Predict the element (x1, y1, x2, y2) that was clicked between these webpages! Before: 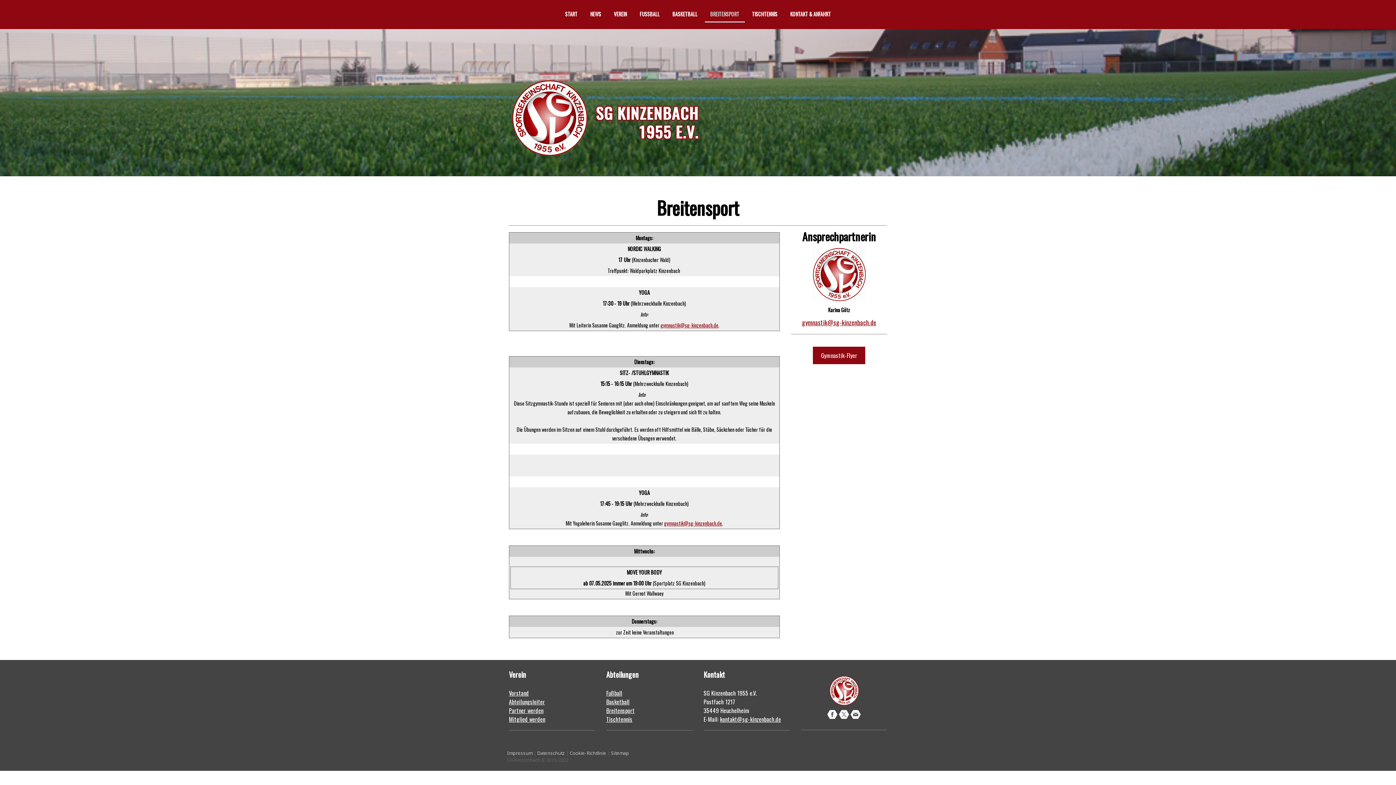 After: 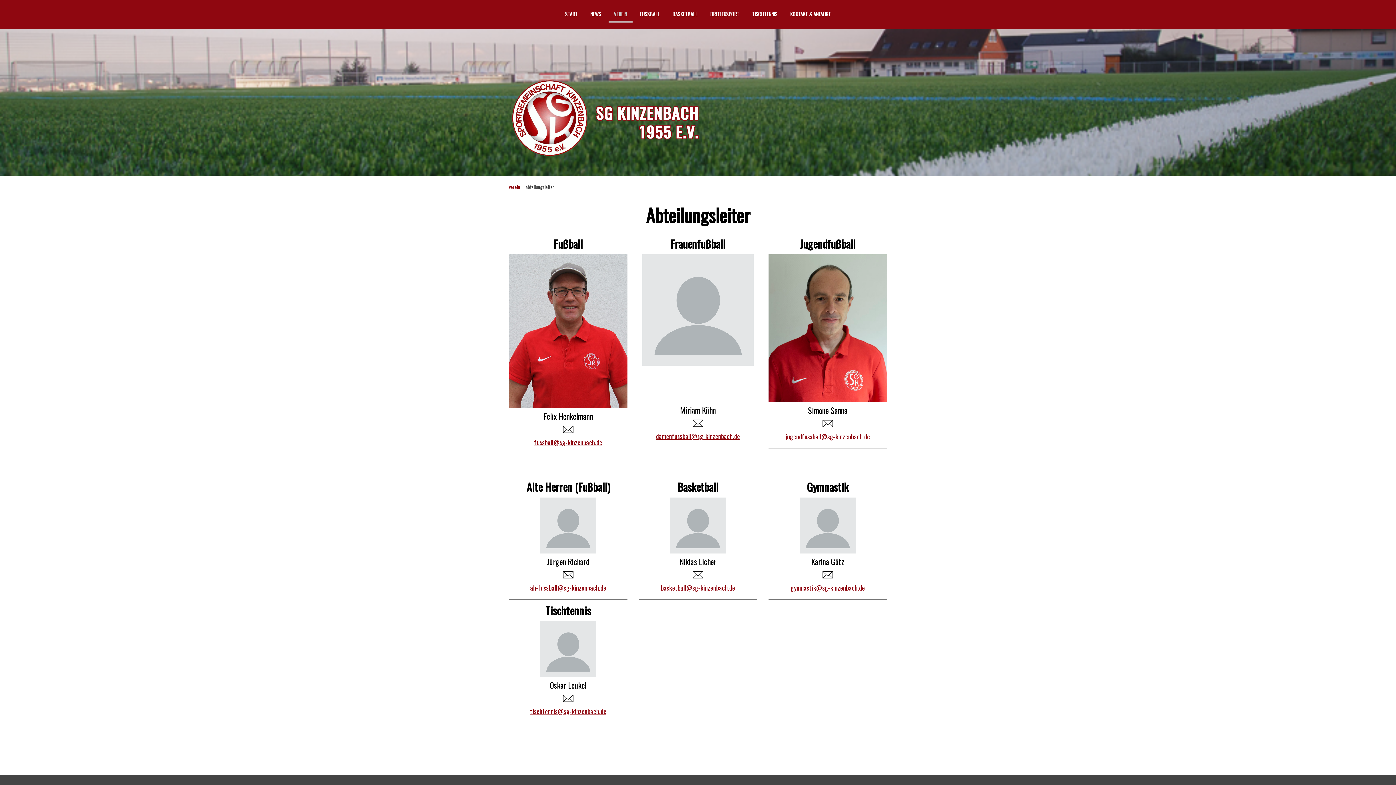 Action: bbox: (509, 697, 545, 706) label: Abteilungsleiter